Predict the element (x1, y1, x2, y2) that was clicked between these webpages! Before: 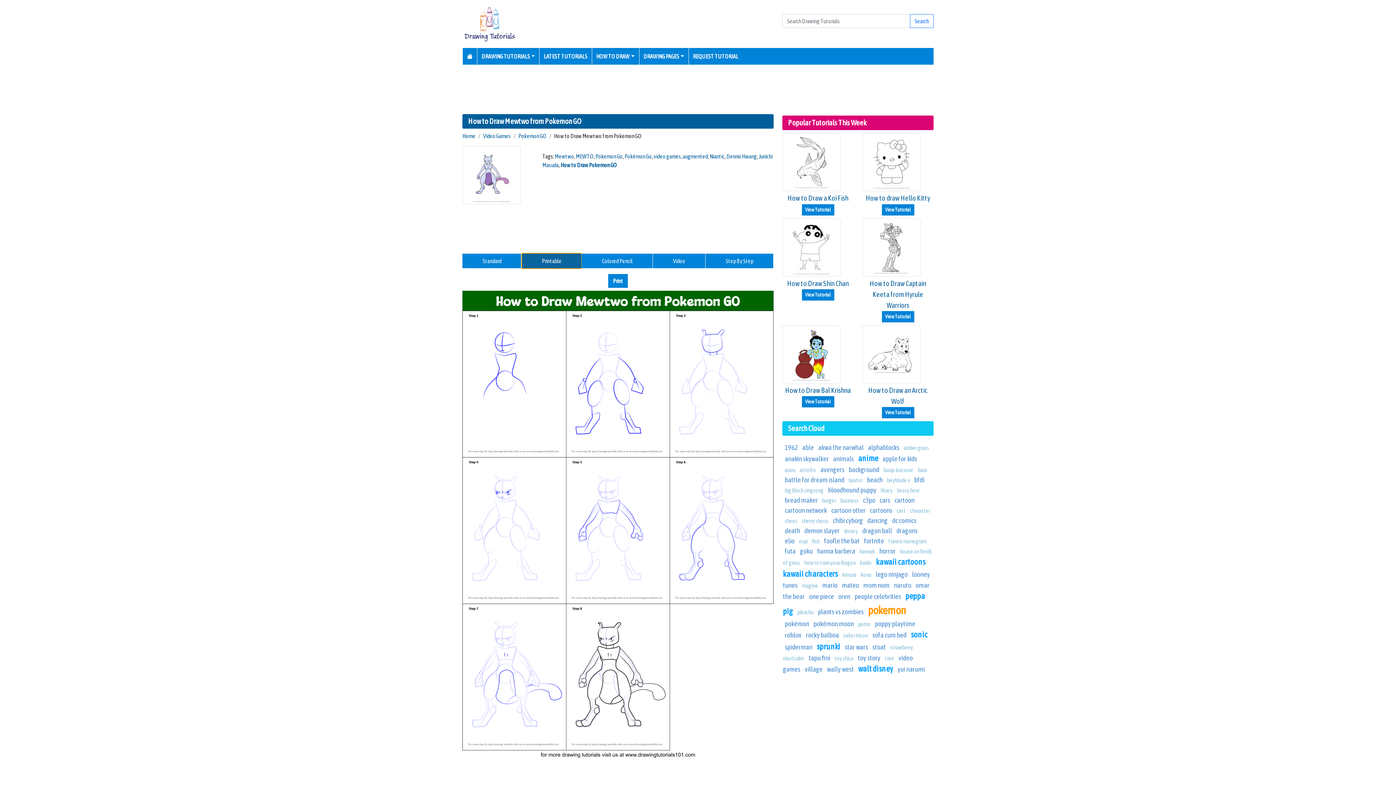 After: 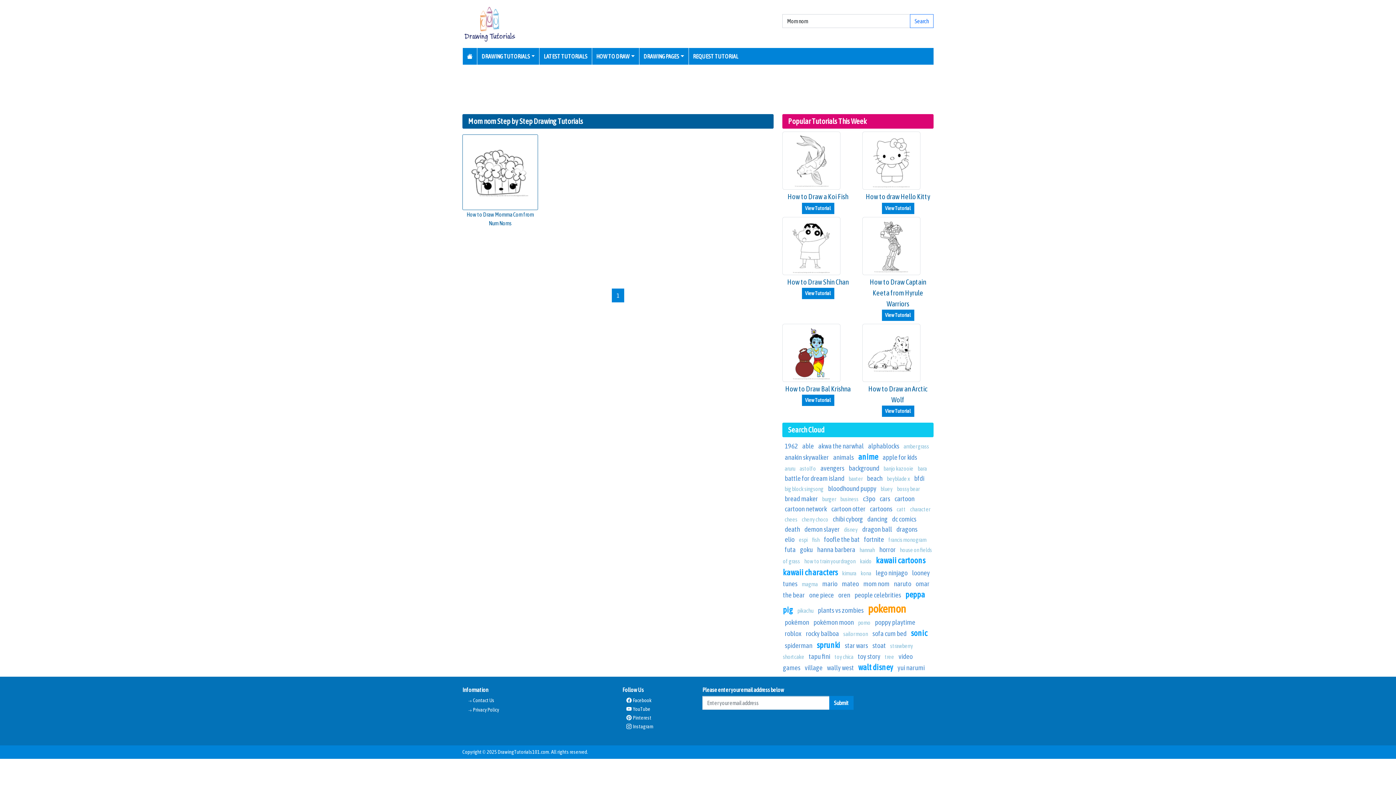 Action: bbox: (863, 581, 889, 589) label: mom nom